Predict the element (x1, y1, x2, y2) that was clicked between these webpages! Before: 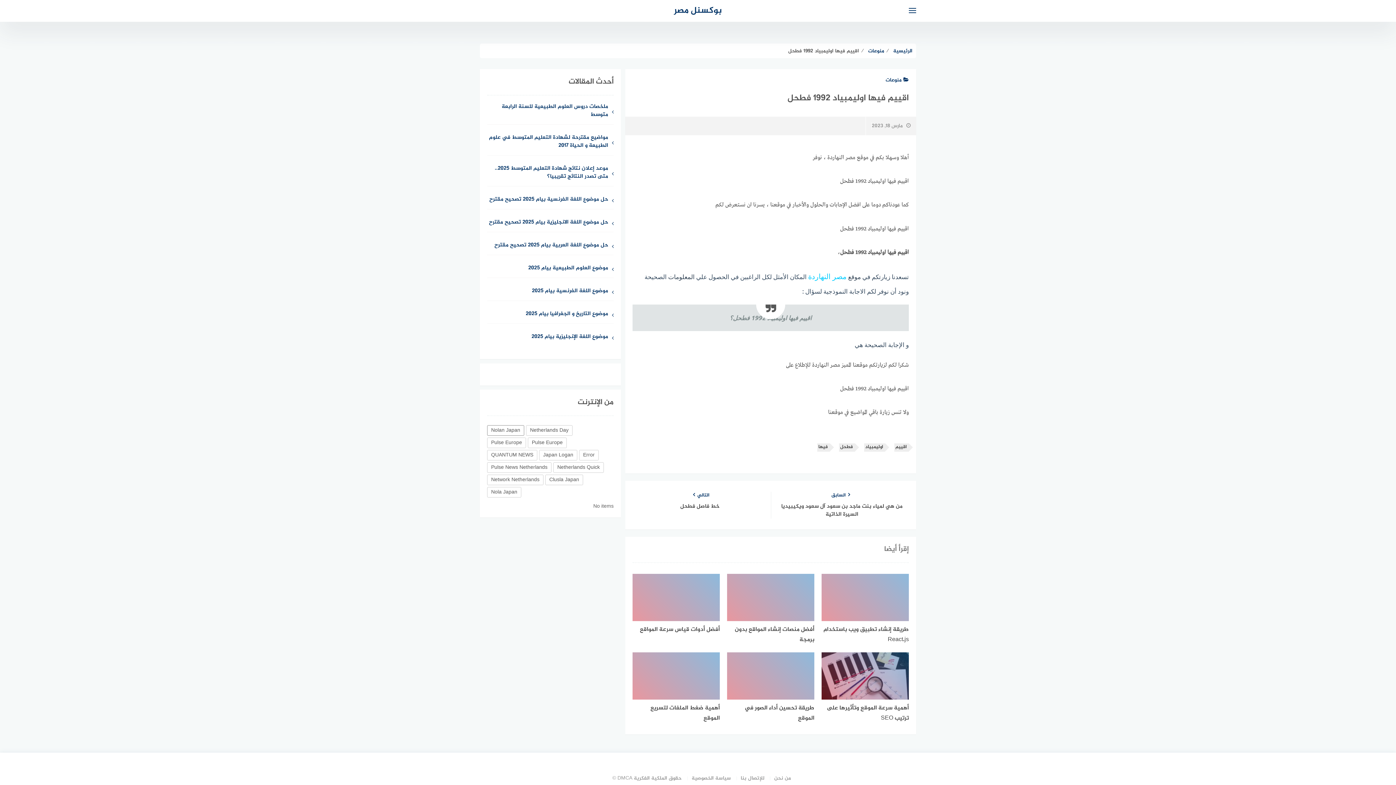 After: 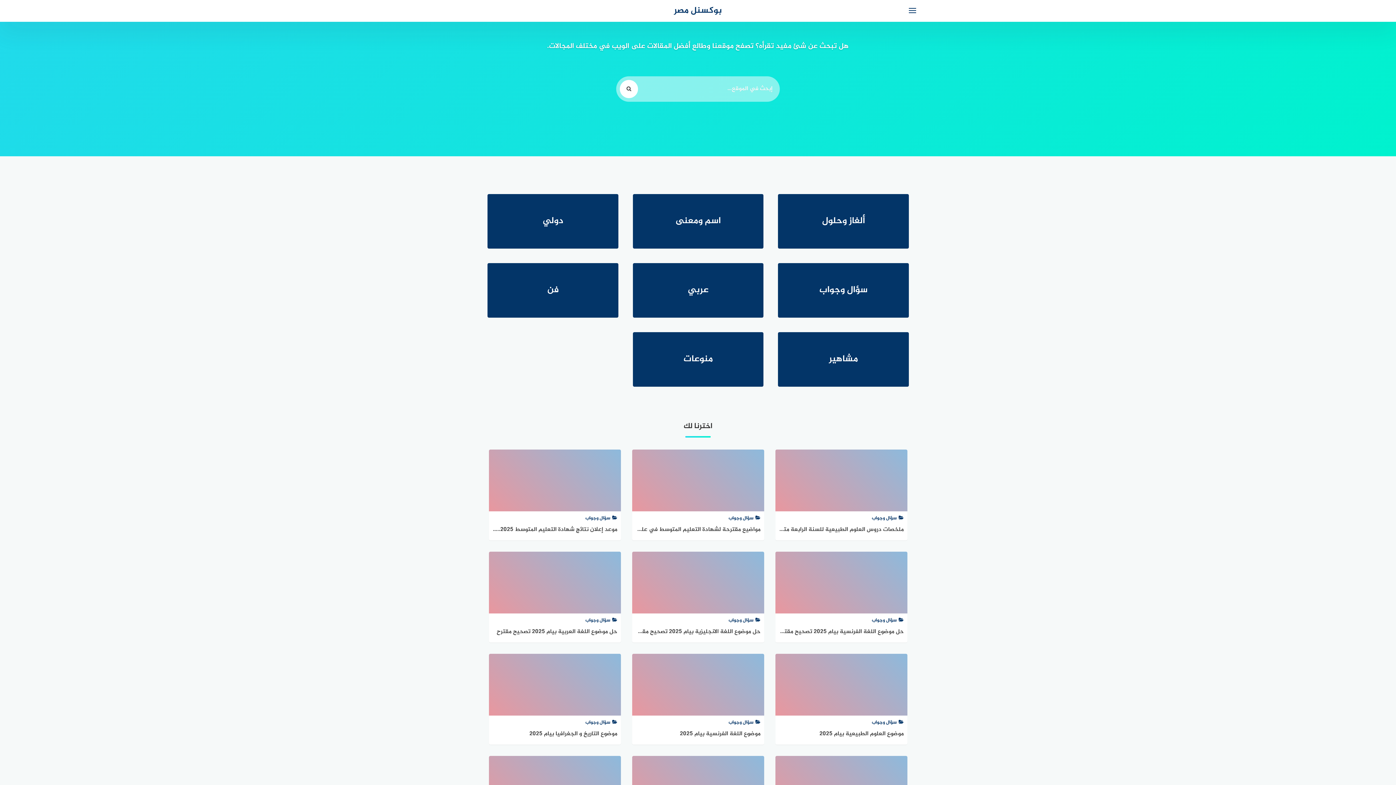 Action: bbox: (674, 3, 722, 17) label: بوكسنل مصر